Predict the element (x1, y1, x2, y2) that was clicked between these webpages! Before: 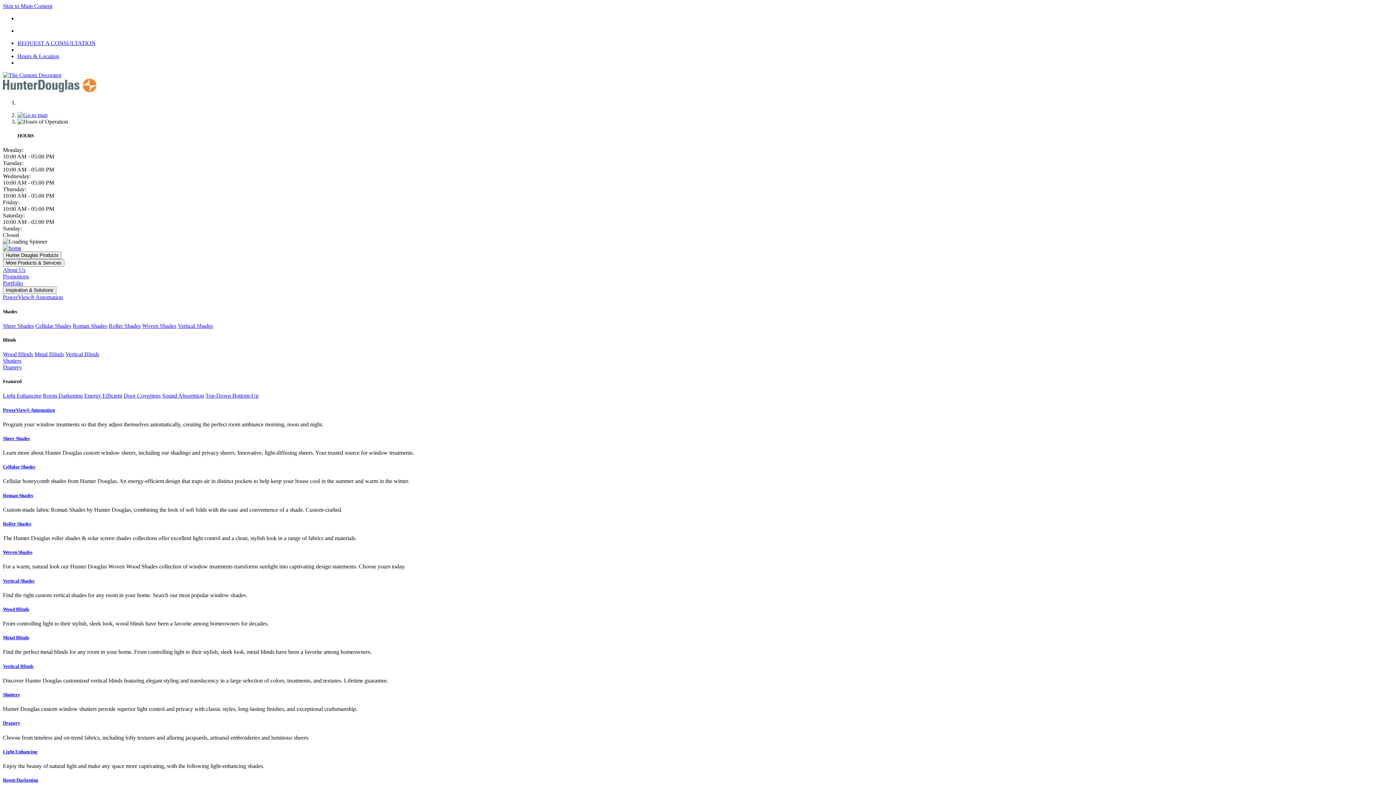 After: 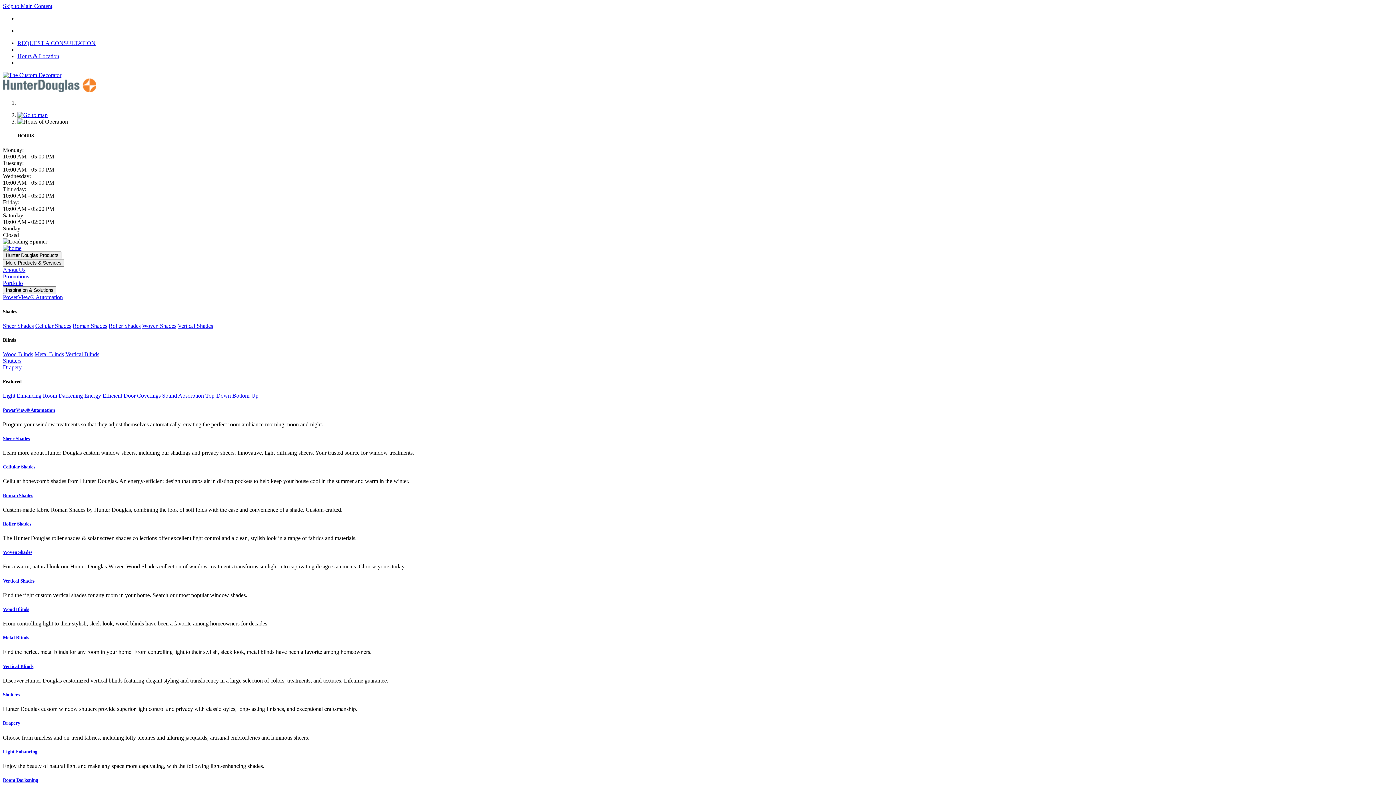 Action: label: Woven Shades bbox: (2, 549, 1393, 555)